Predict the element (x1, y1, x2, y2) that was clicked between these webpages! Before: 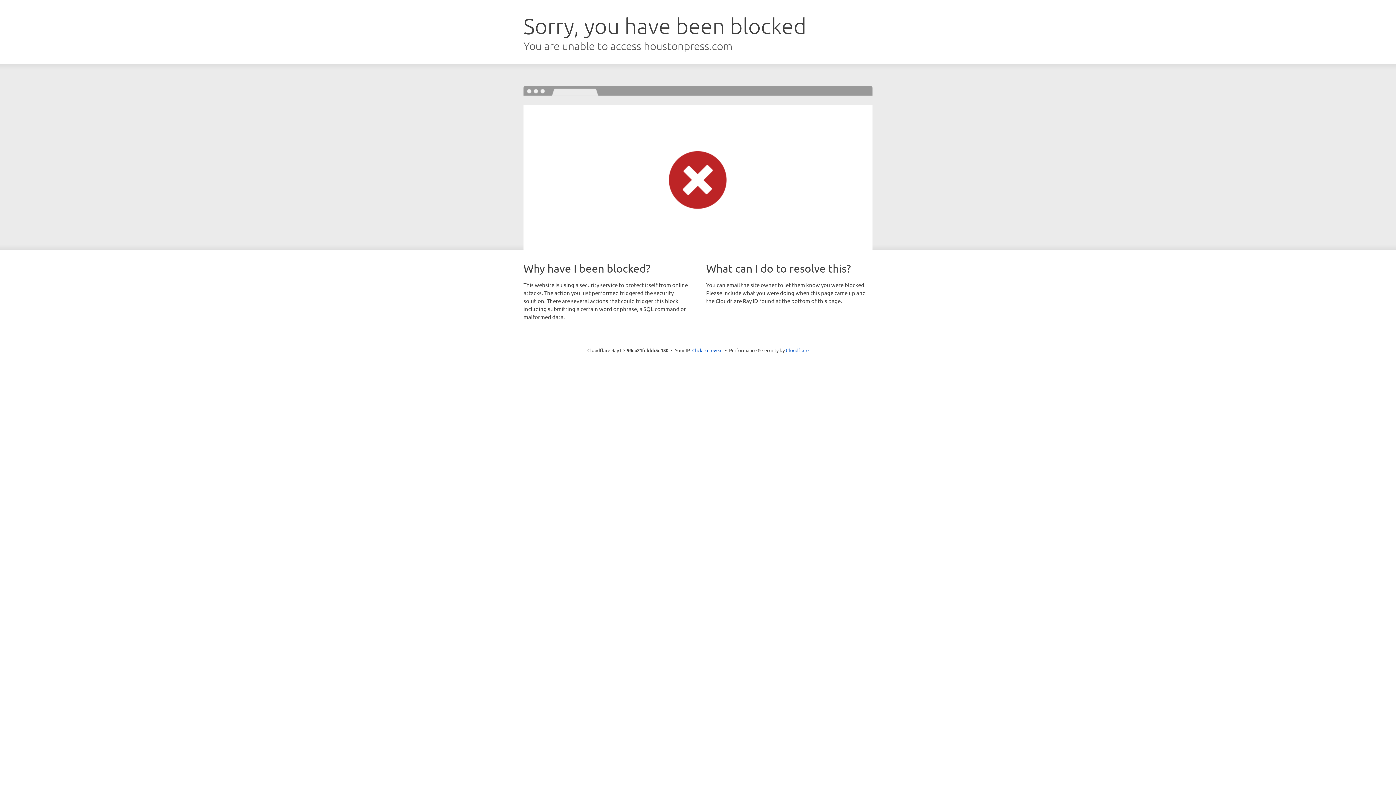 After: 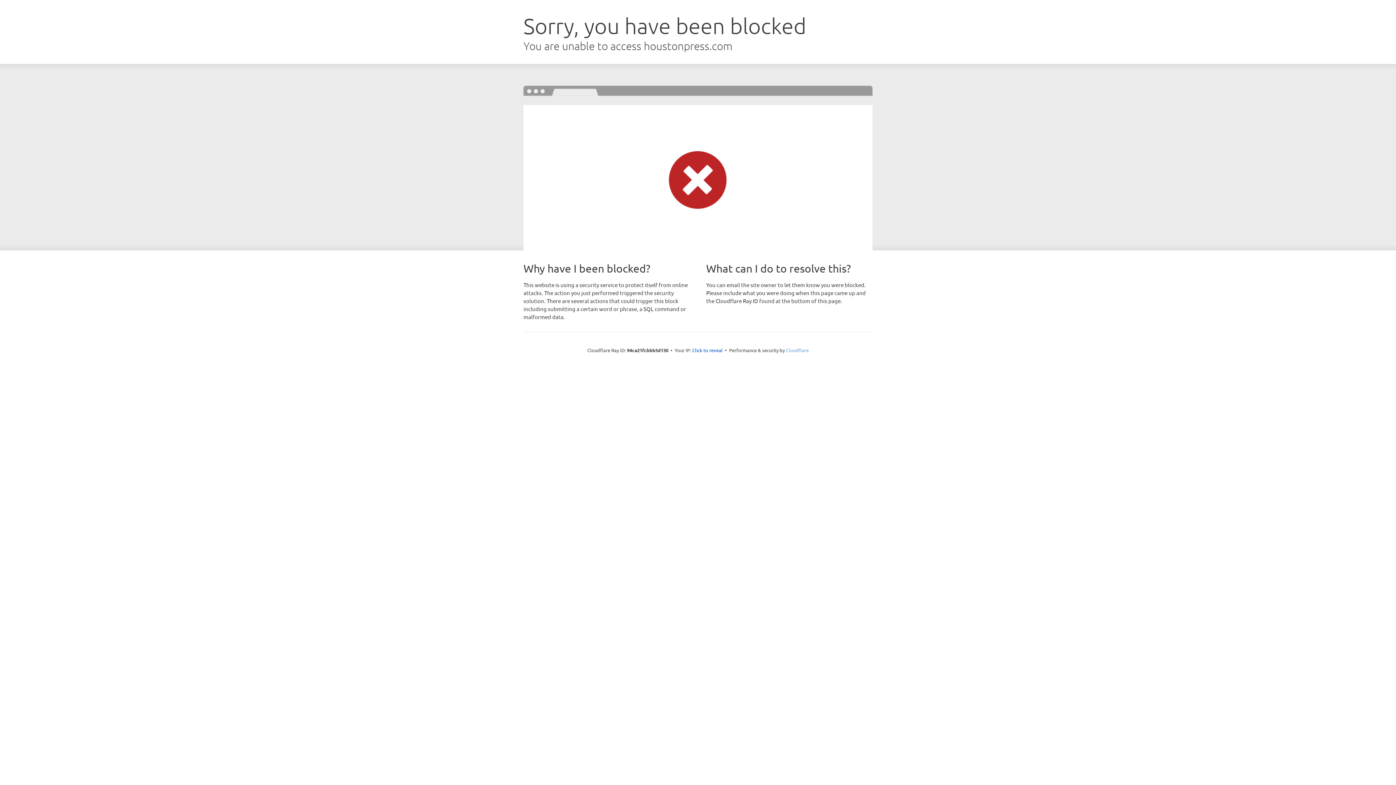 Action: label: Cloudflare bbox: (786, 347, 808, 353)